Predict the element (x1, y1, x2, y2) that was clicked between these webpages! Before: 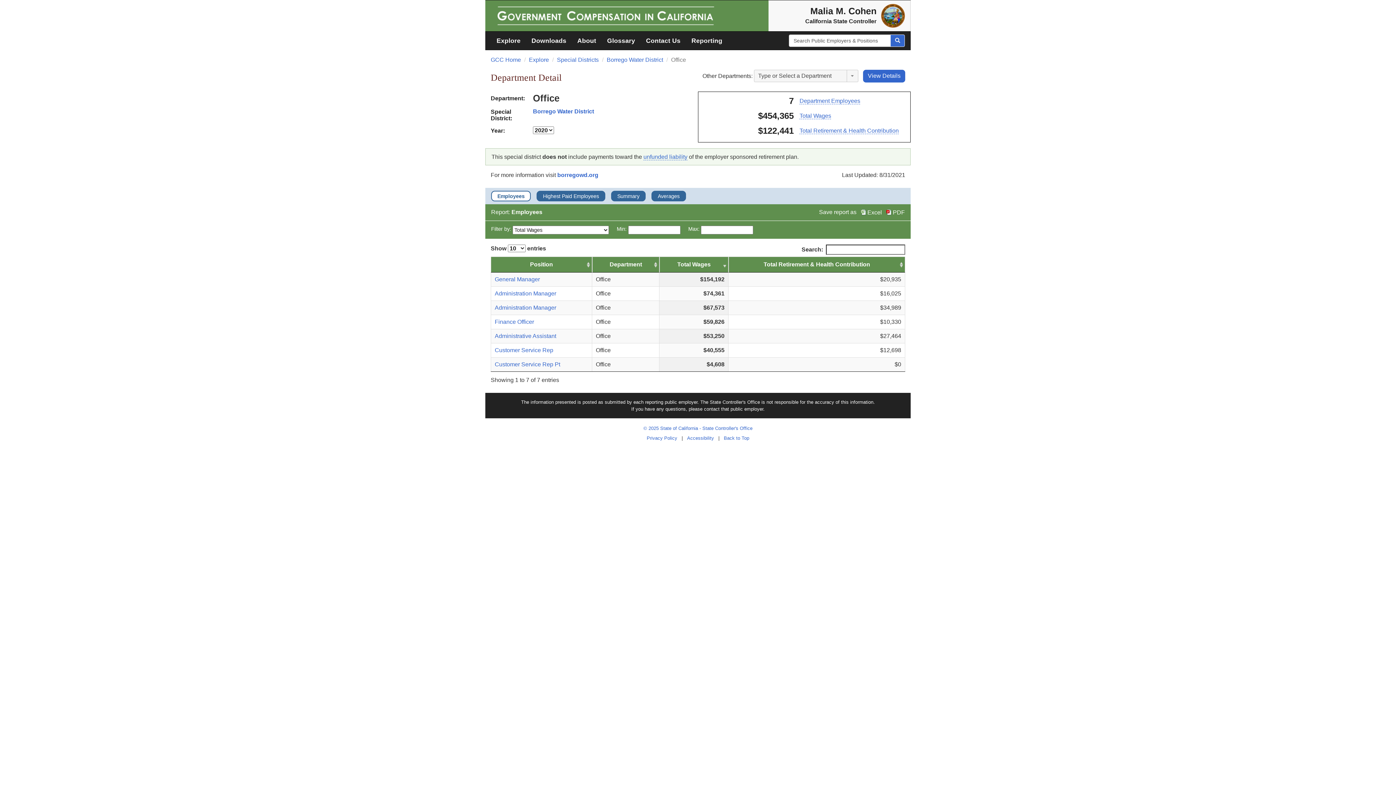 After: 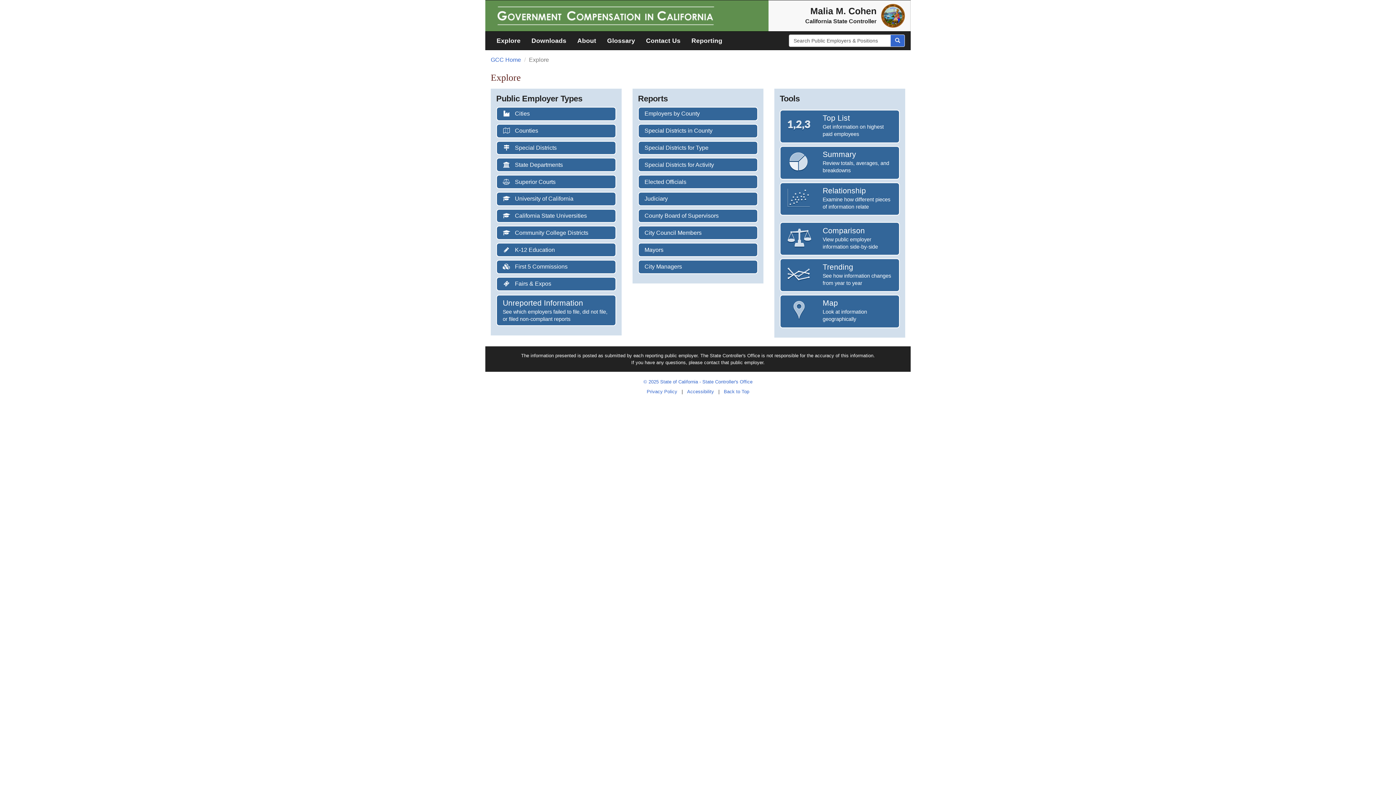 Action: bbox: (491, 31, 526, 49) label: Explore